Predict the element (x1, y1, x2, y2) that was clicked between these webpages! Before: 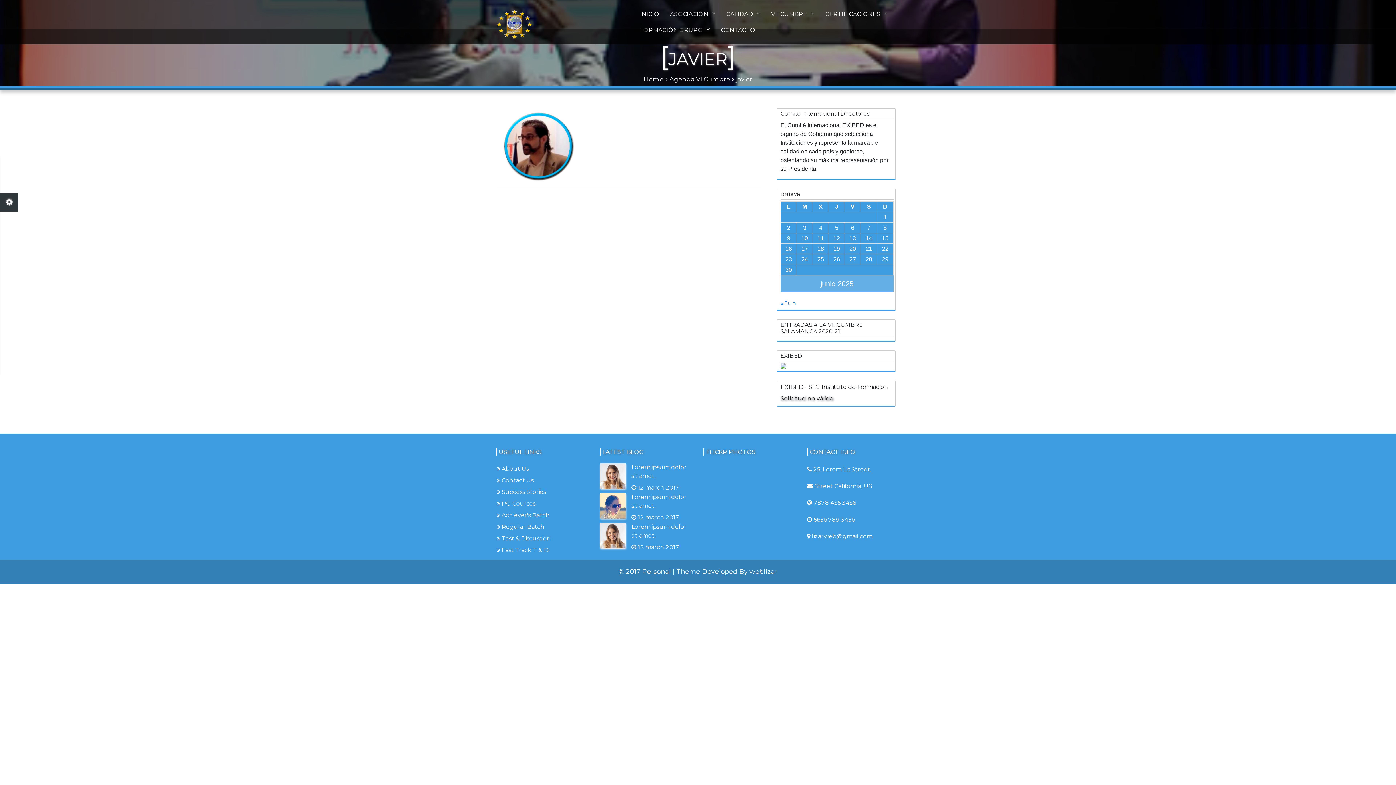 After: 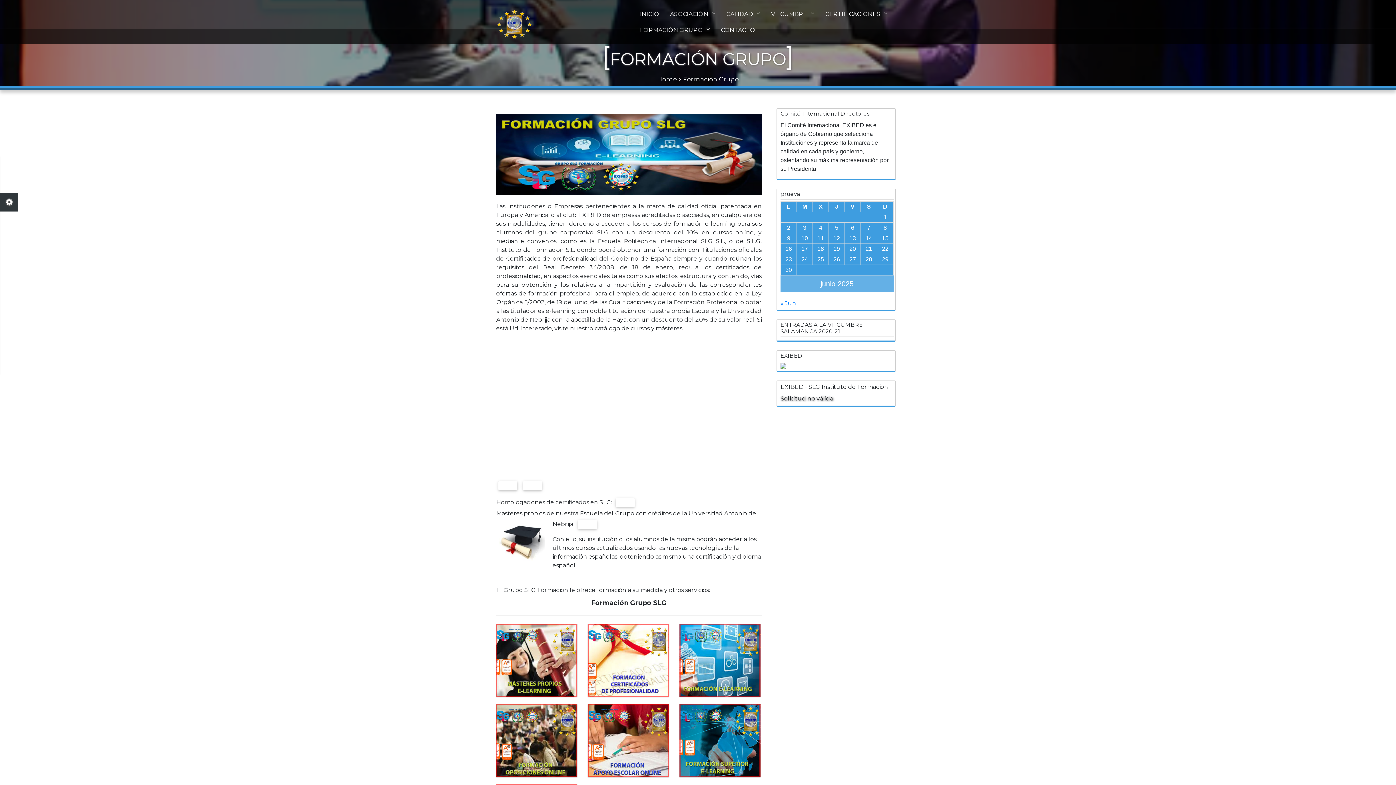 Action: label: FORMACIÓN GRUPO bbox: (634, 22, 715, 38)